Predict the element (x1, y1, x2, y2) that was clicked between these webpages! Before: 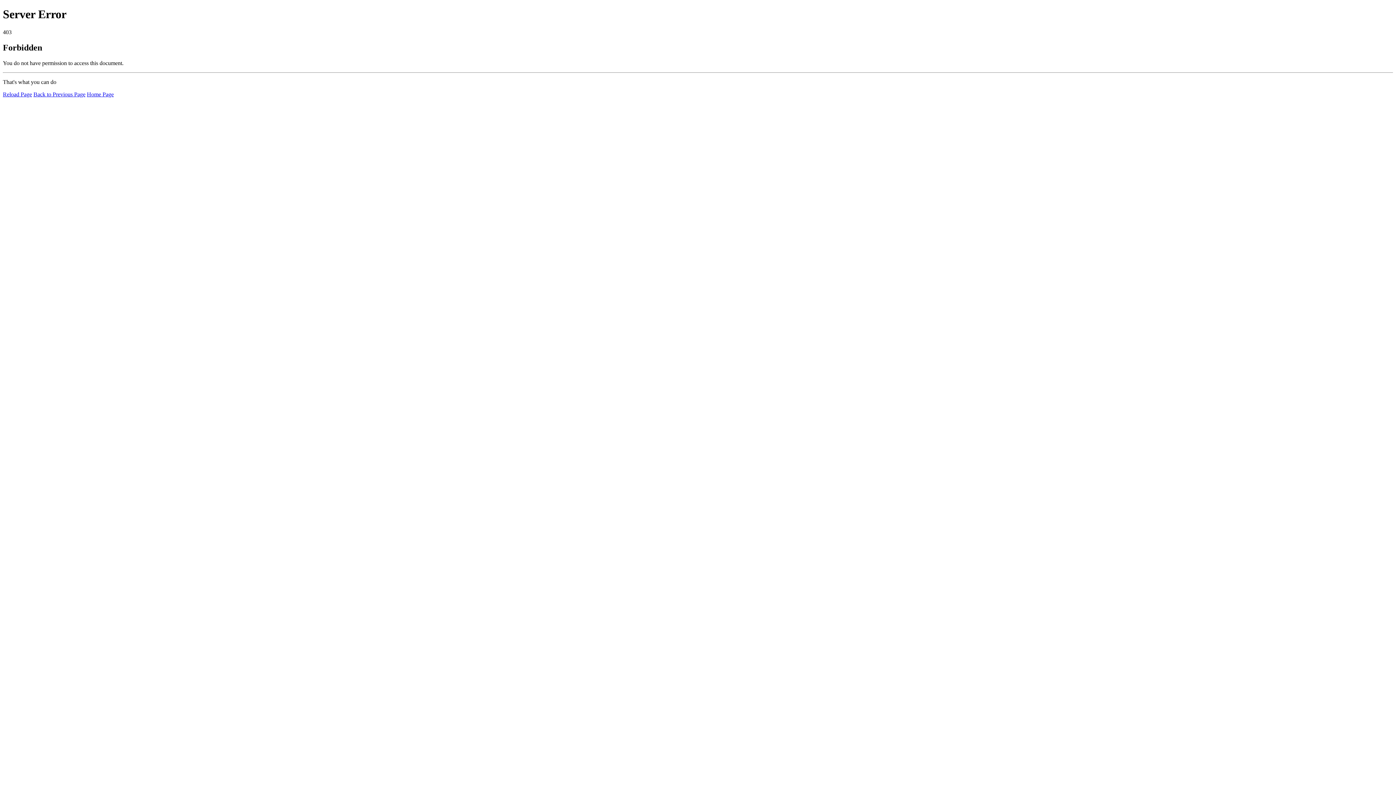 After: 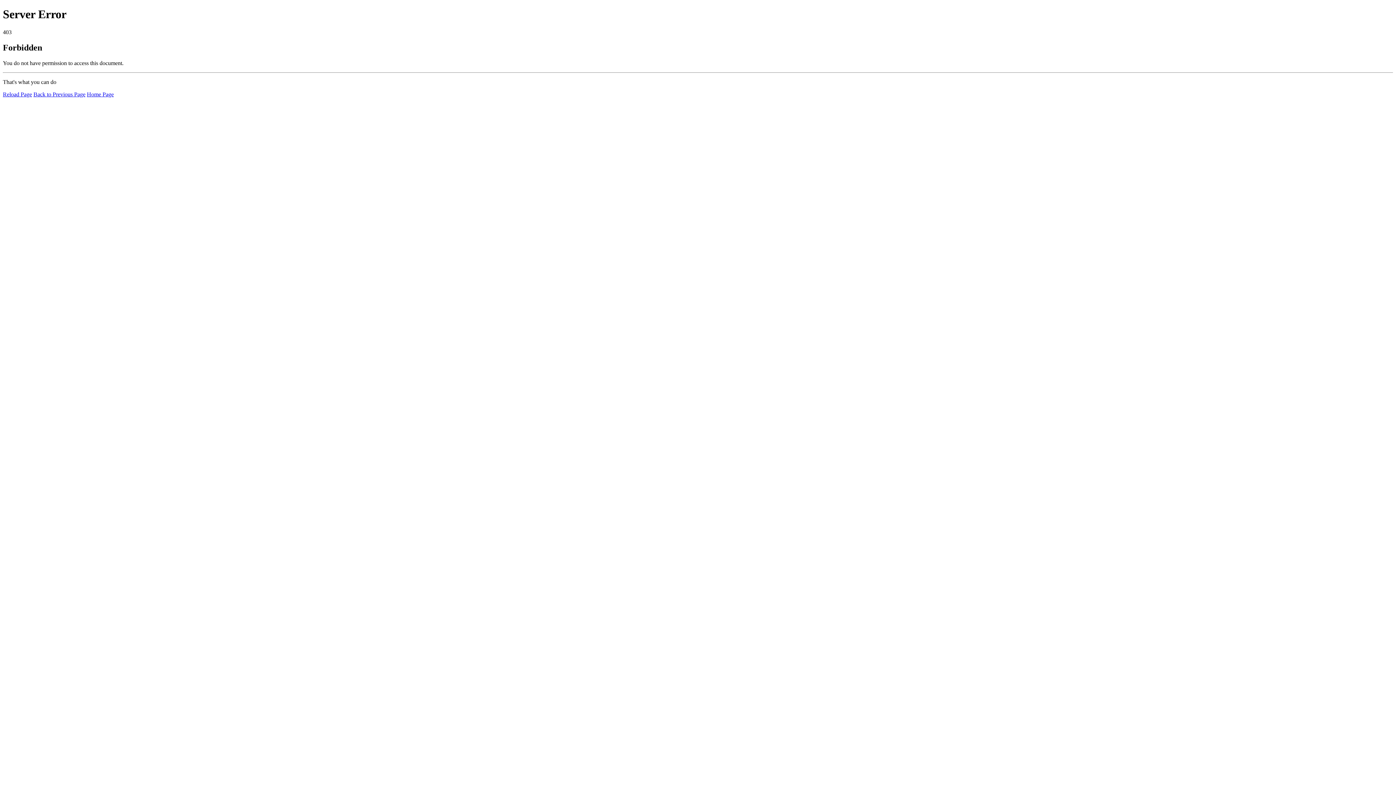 Action: label: Reload Page bbox: (2, 91, 32, 97)